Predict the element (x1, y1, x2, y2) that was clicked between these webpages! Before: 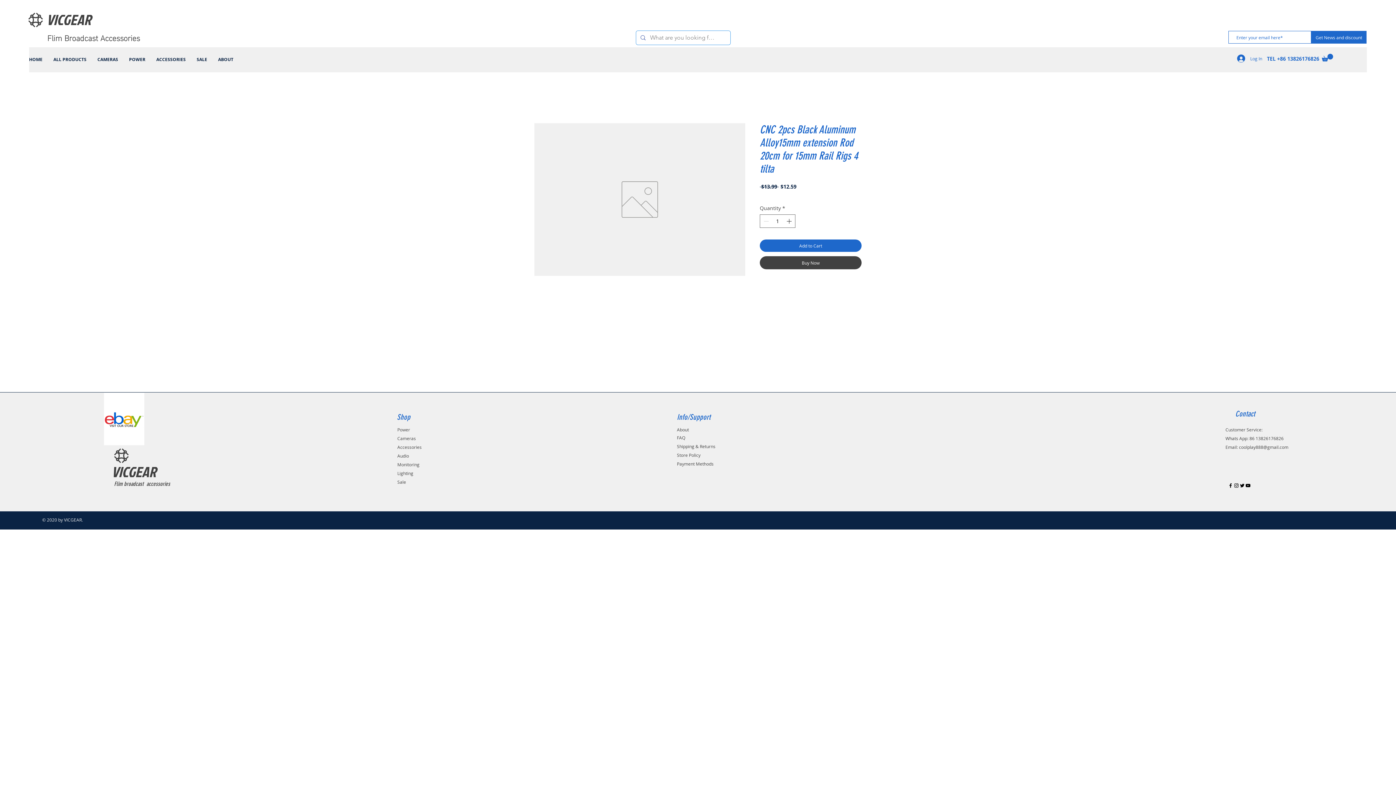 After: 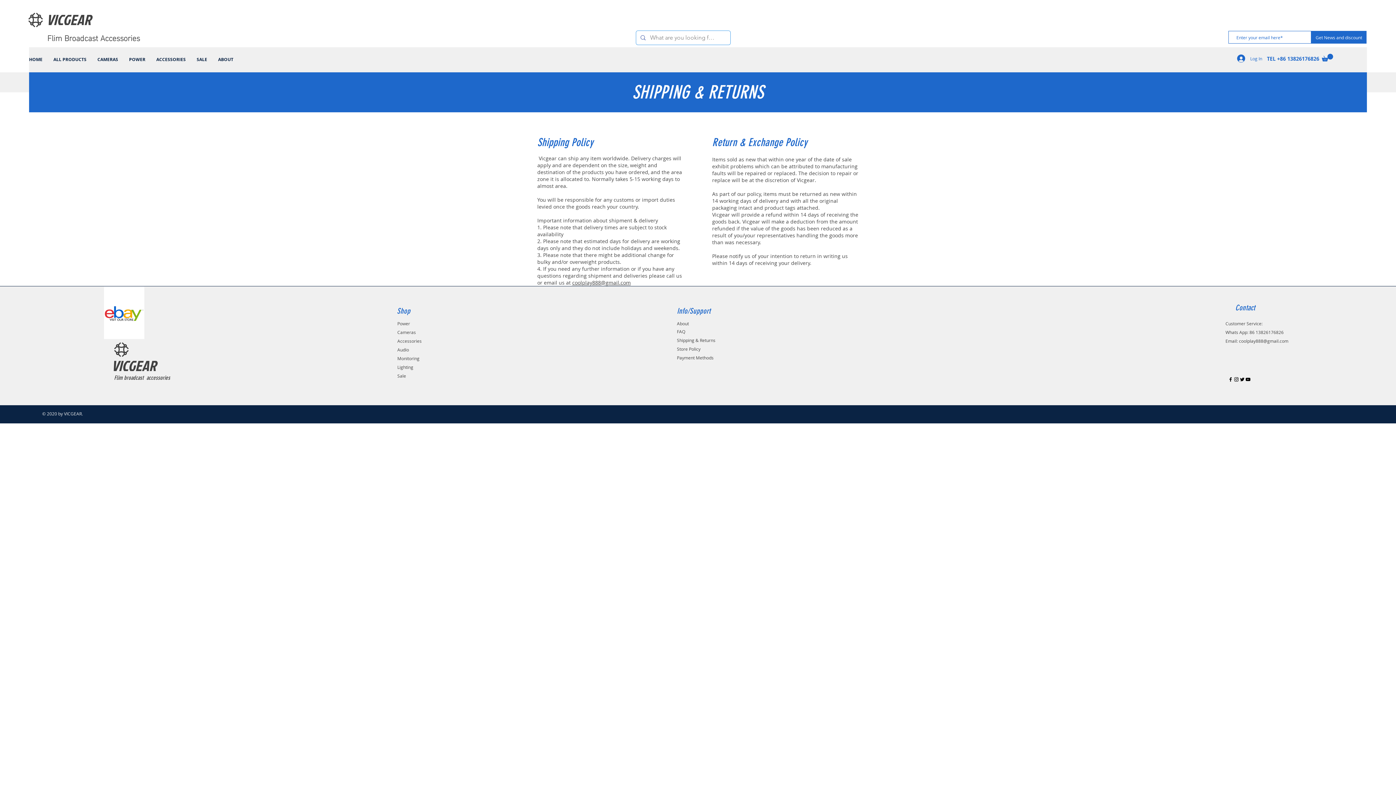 Action: bbox: (677, 443, 715, 449) label: Shipping & Returns